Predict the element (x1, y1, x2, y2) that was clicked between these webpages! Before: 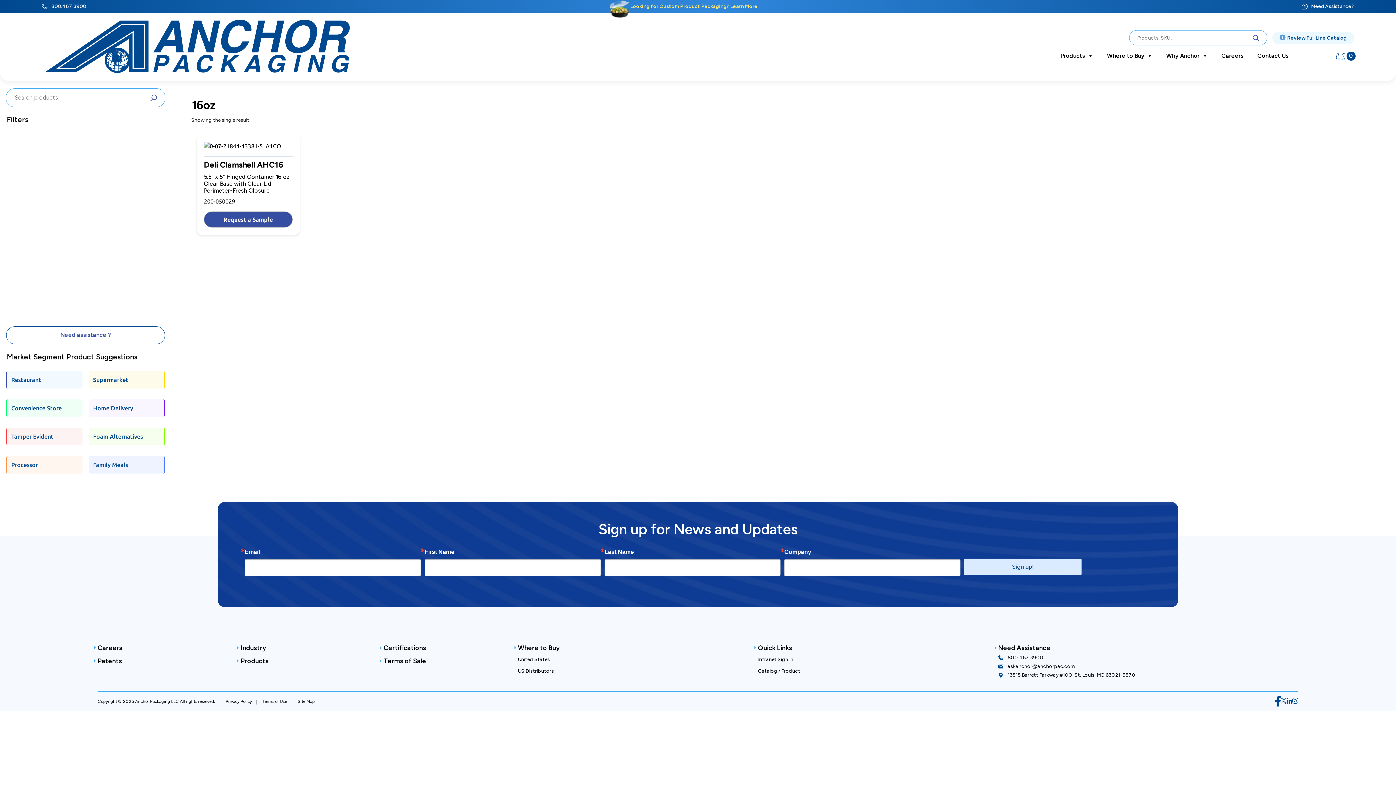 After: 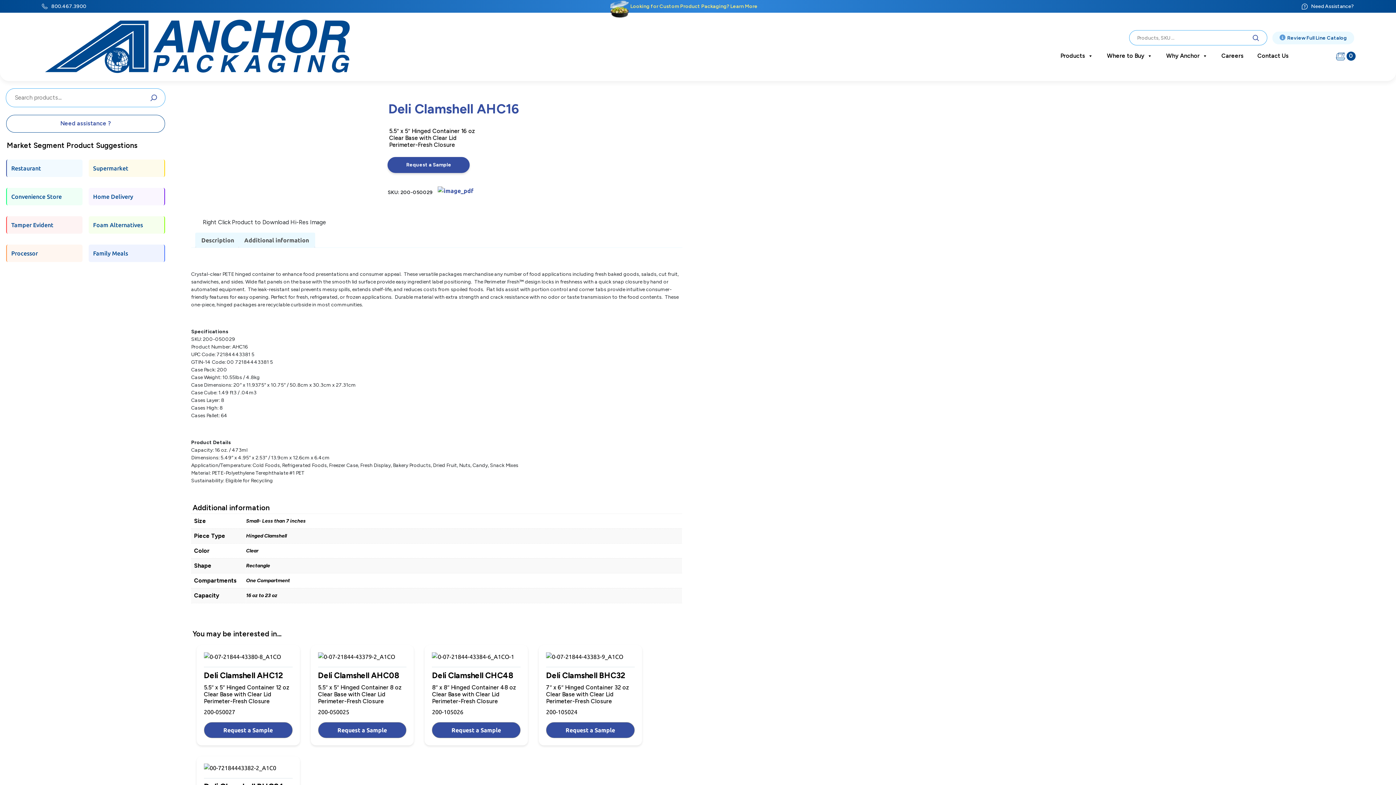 Action: bbox: (203, 141, 292, 205) label: Deli Clamshell AHC16
5.5″ x 5″ Hinged Container 16 oz
Clear Base with Clear Lid
Perimeter-Fresh Closure
200-050029